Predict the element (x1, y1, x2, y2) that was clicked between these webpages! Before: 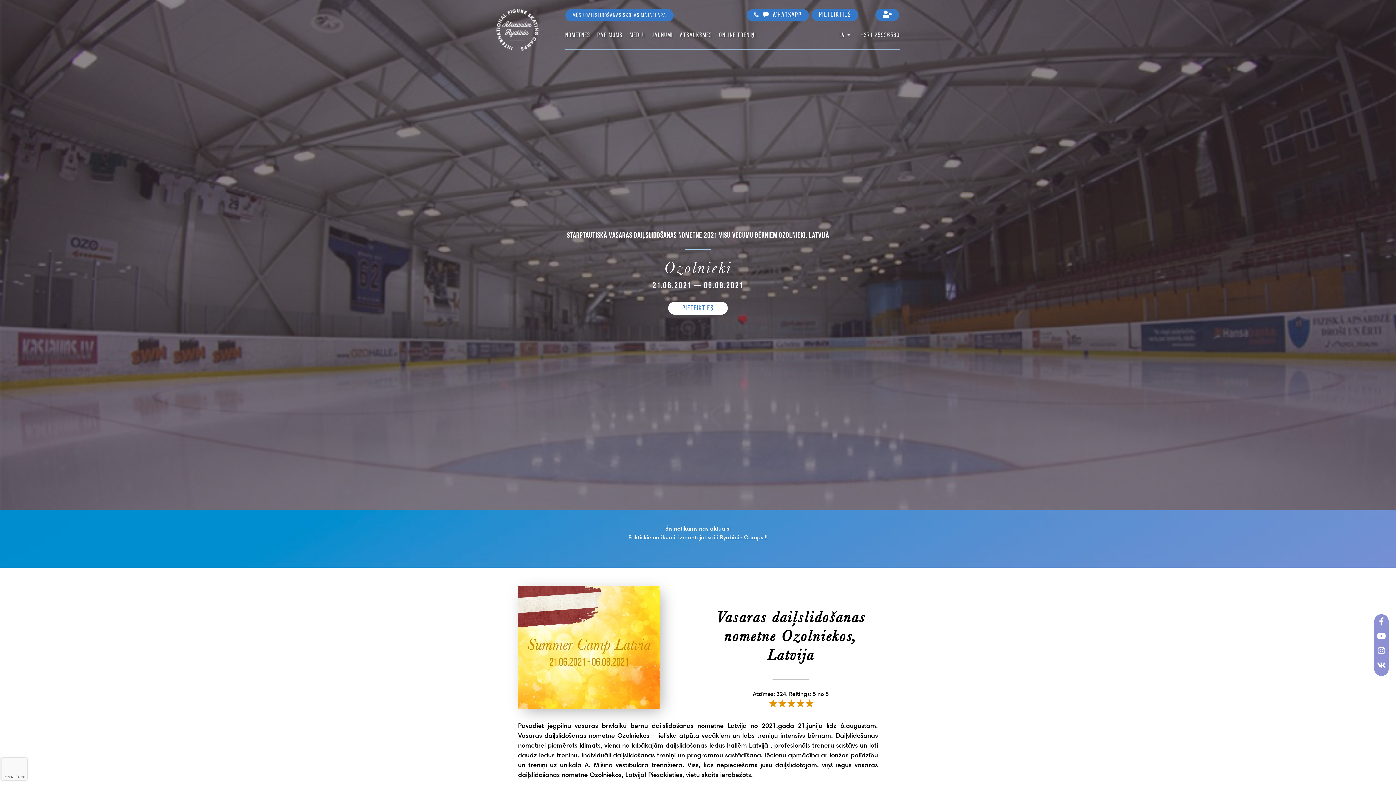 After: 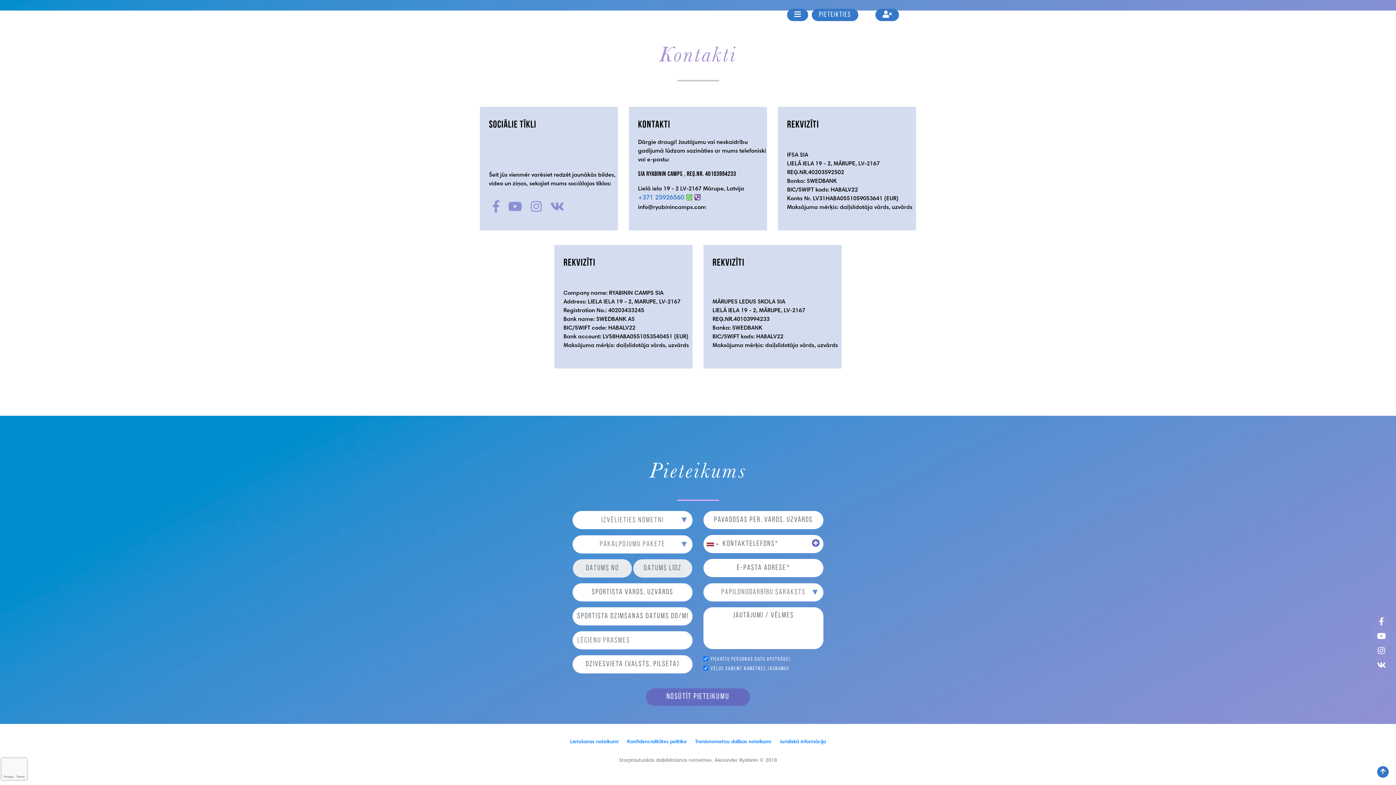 Action: bbox: (668, 301, 728, 314) label: PIETEIKTIES